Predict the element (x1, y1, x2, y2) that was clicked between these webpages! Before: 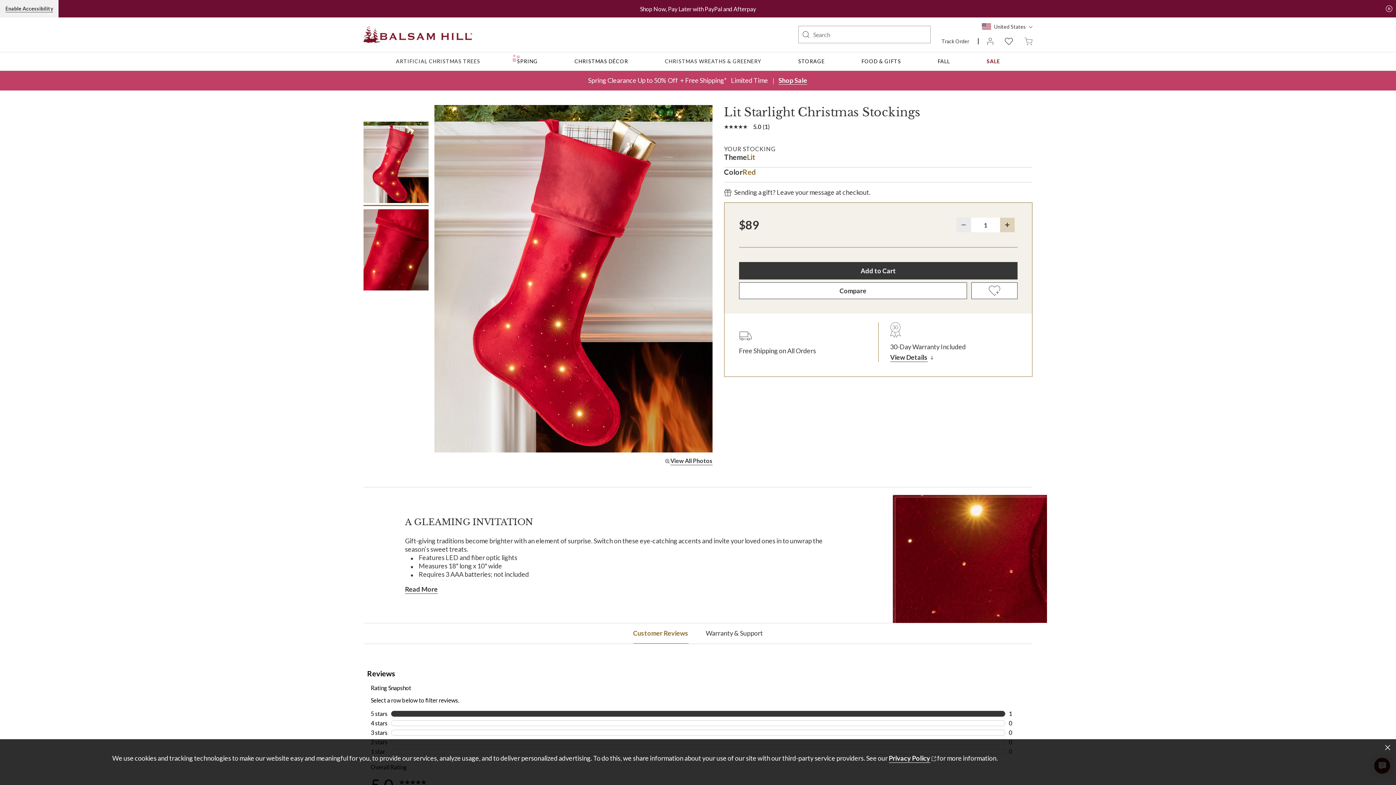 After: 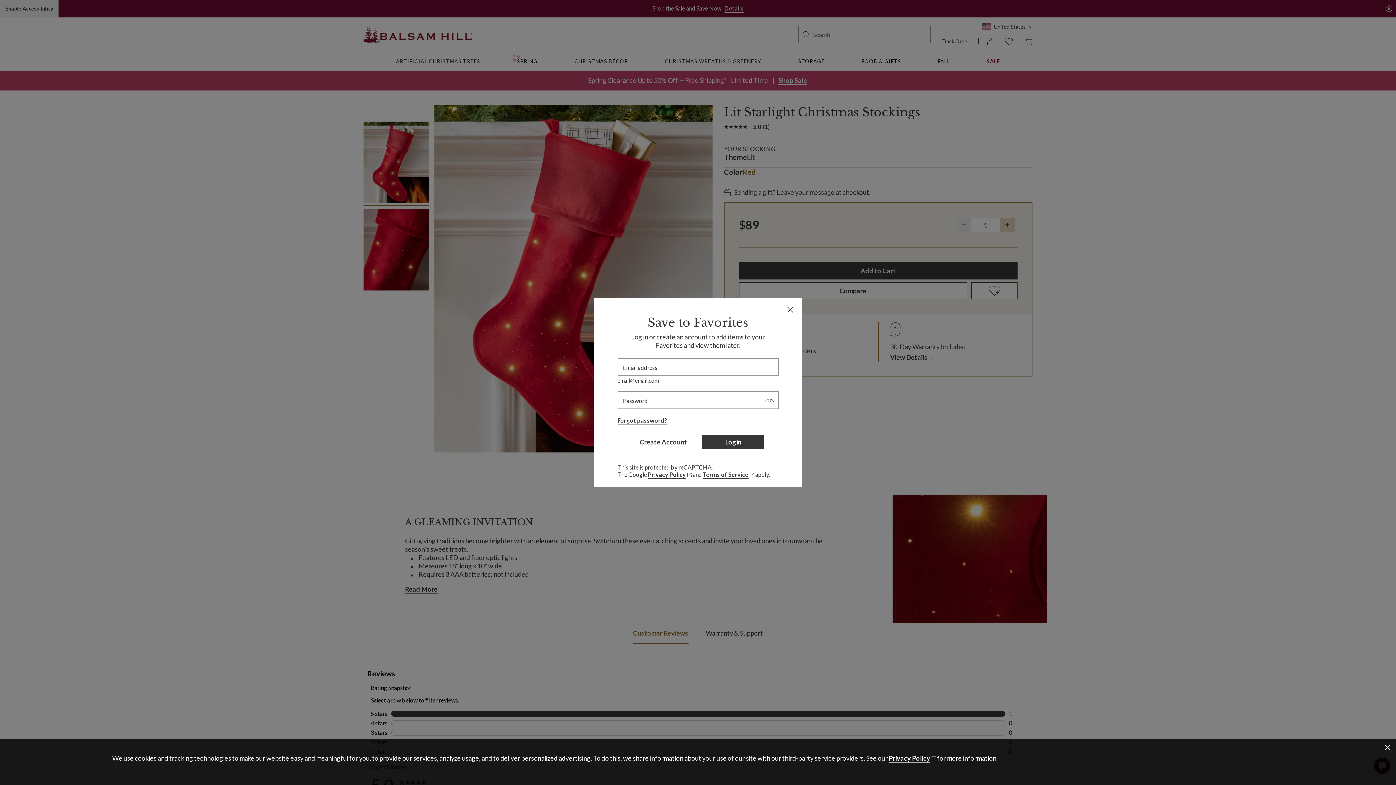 Action: label: Add to favorites bbox: (971, 282, 1017, 299)